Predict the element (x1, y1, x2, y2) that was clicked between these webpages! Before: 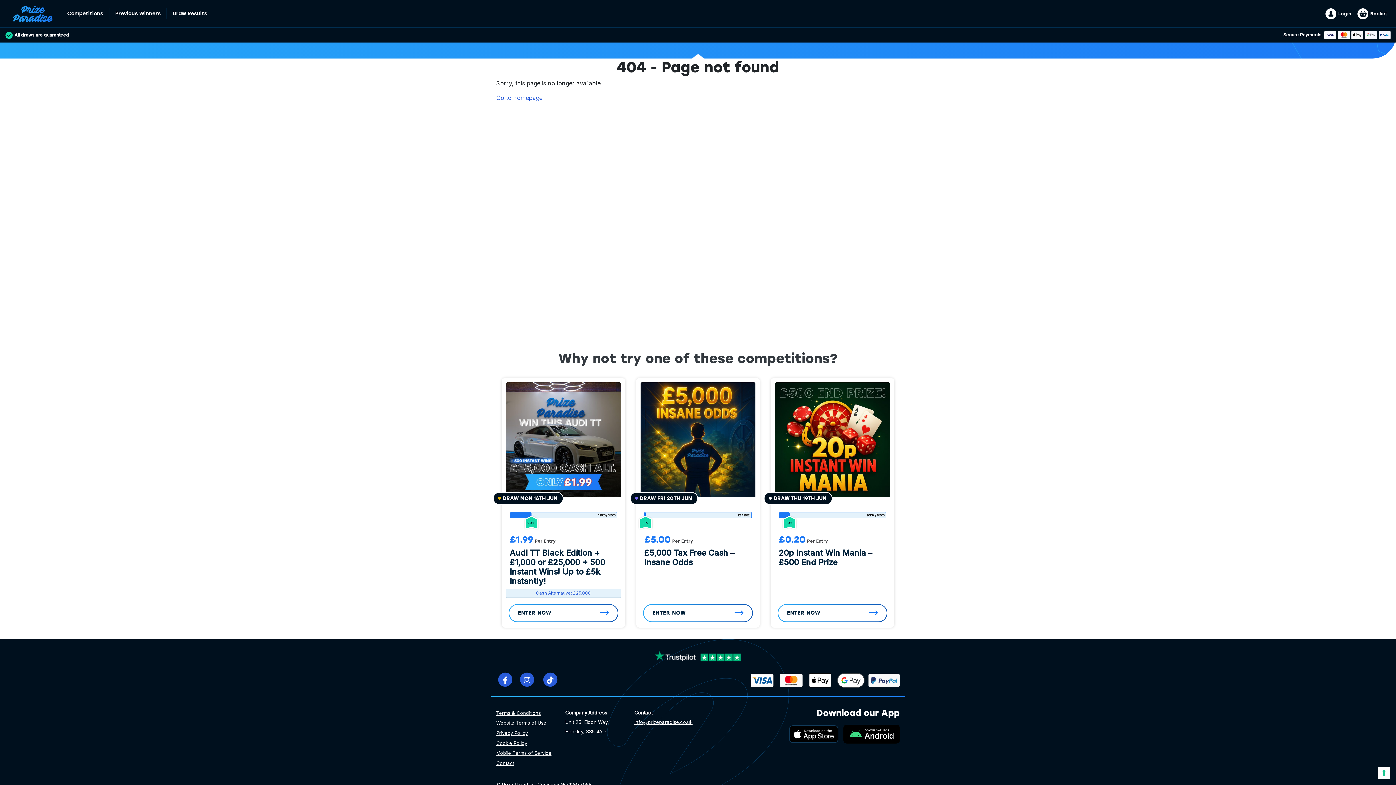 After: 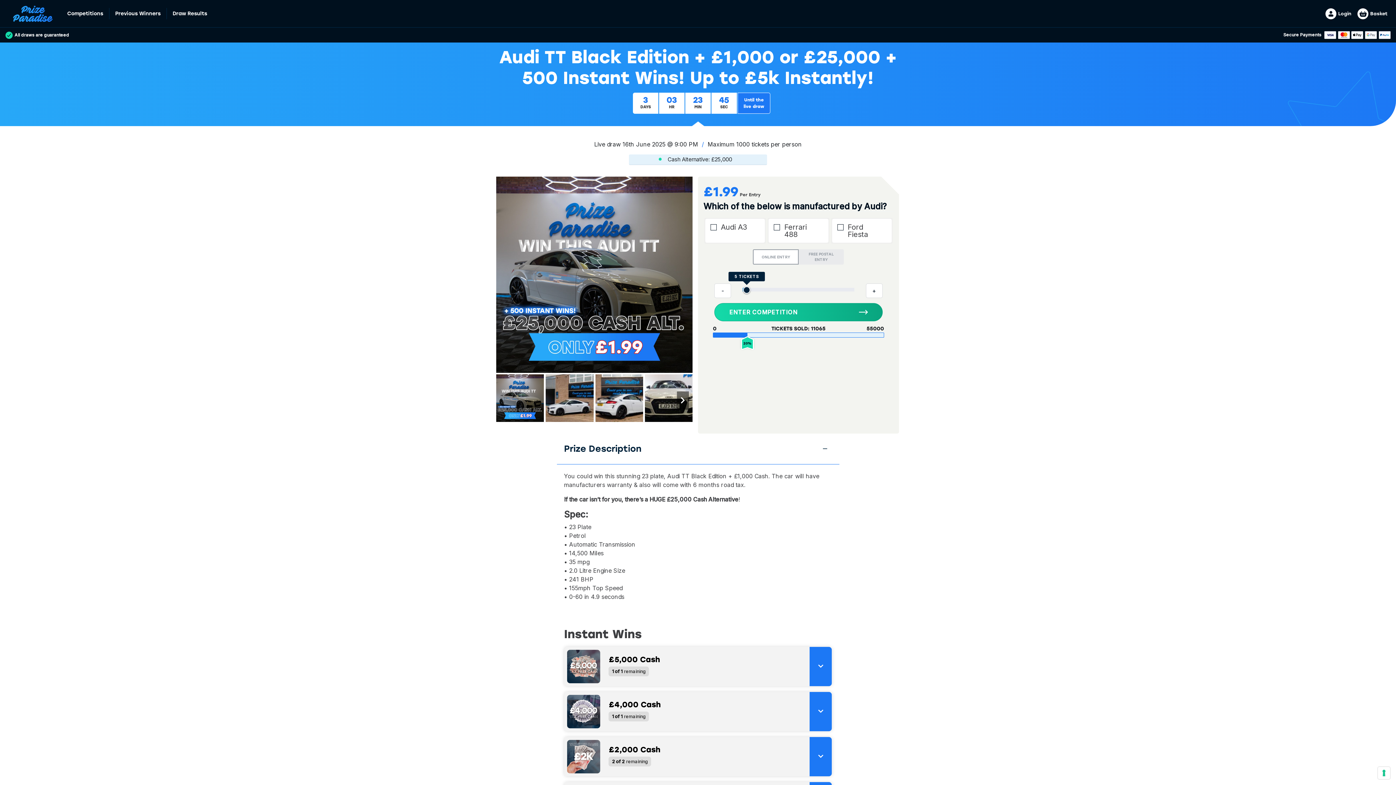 Action: bbox: (506, 382, 621, 598) label: DRAW MON 16TH JUN
11065 / 55000
20%
£1.99Per Entry
Audi TT Black Edition + £1,000 or £25,000 + 500 Instant Wins! Up to £5k Instantly!
Cash Alternative: £25,000